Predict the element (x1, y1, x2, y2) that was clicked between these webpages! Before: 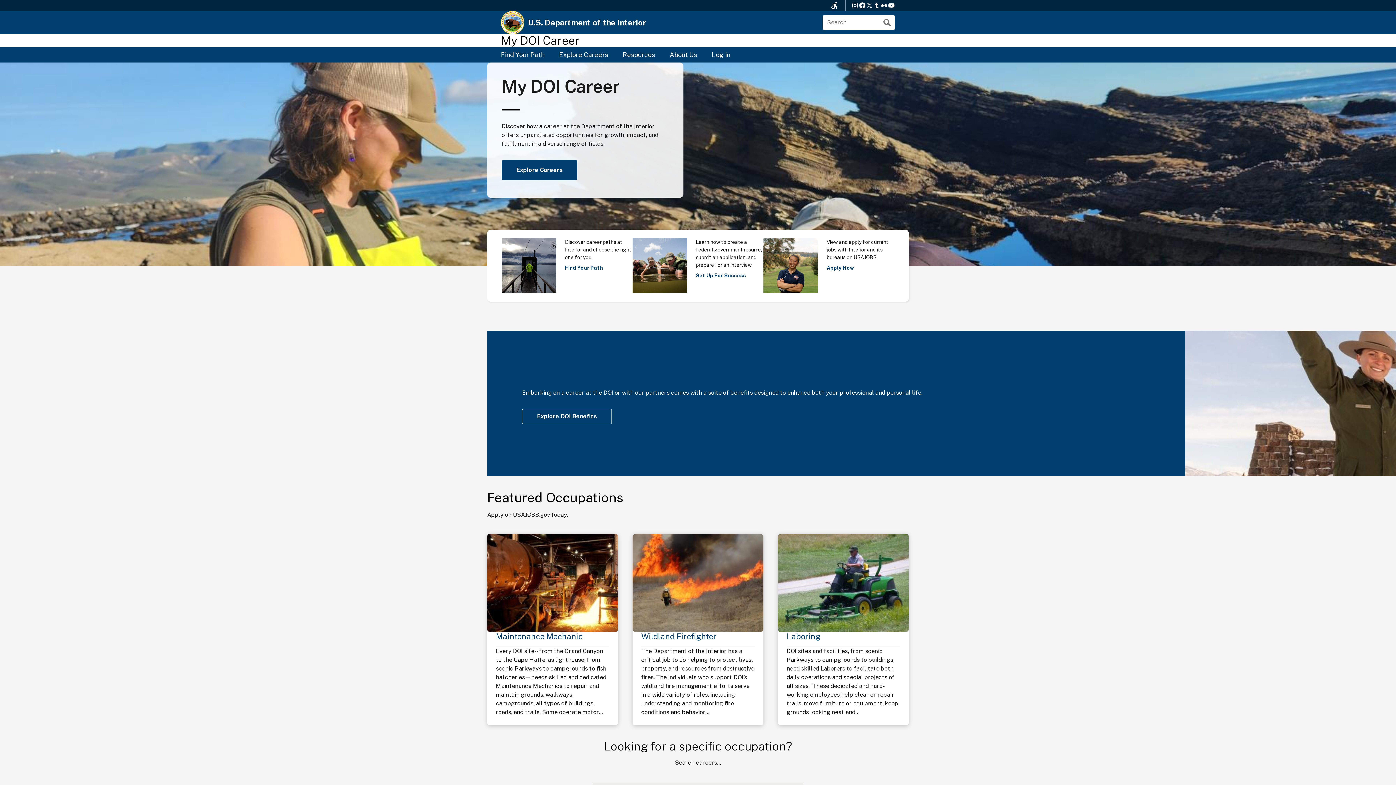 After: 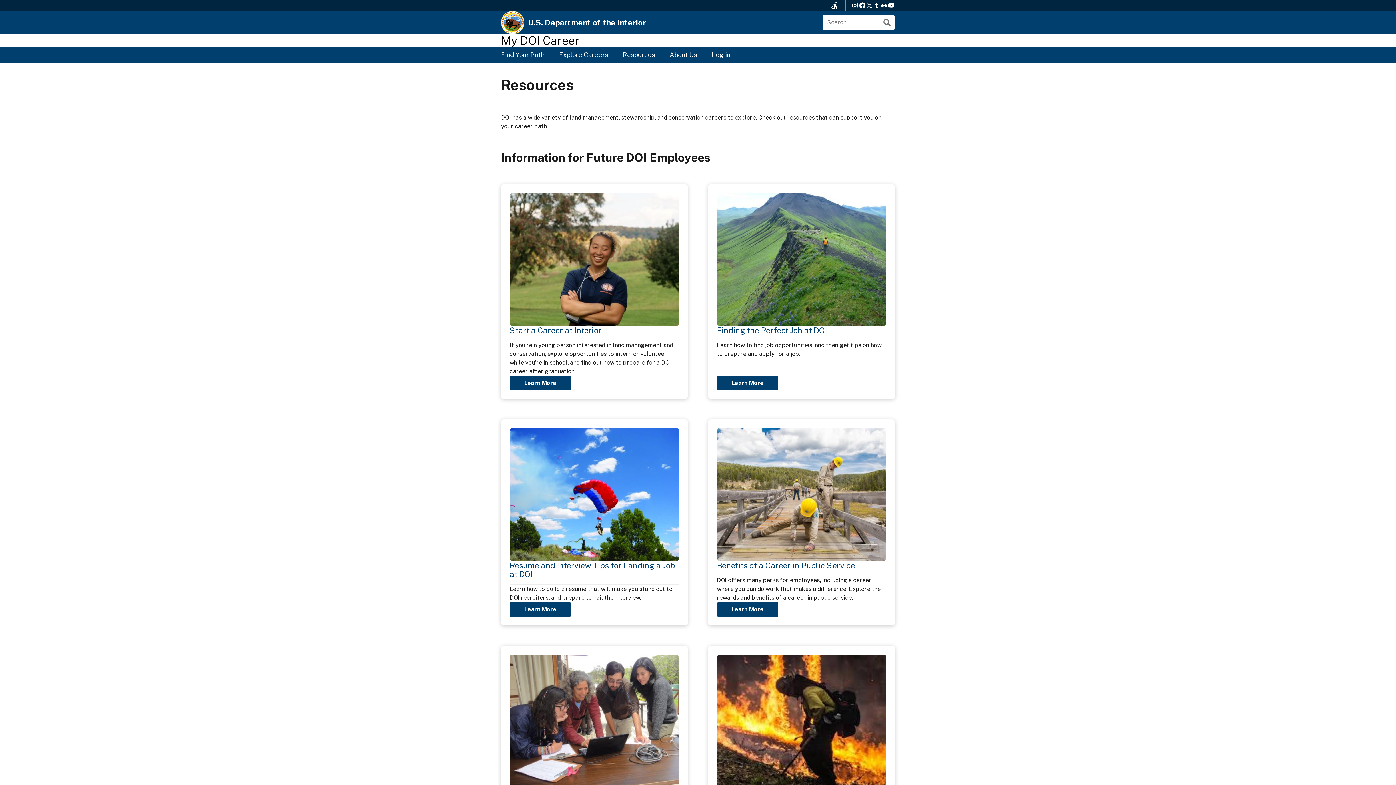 Action: label: Resources bbox: (620, 46, 658, 62)